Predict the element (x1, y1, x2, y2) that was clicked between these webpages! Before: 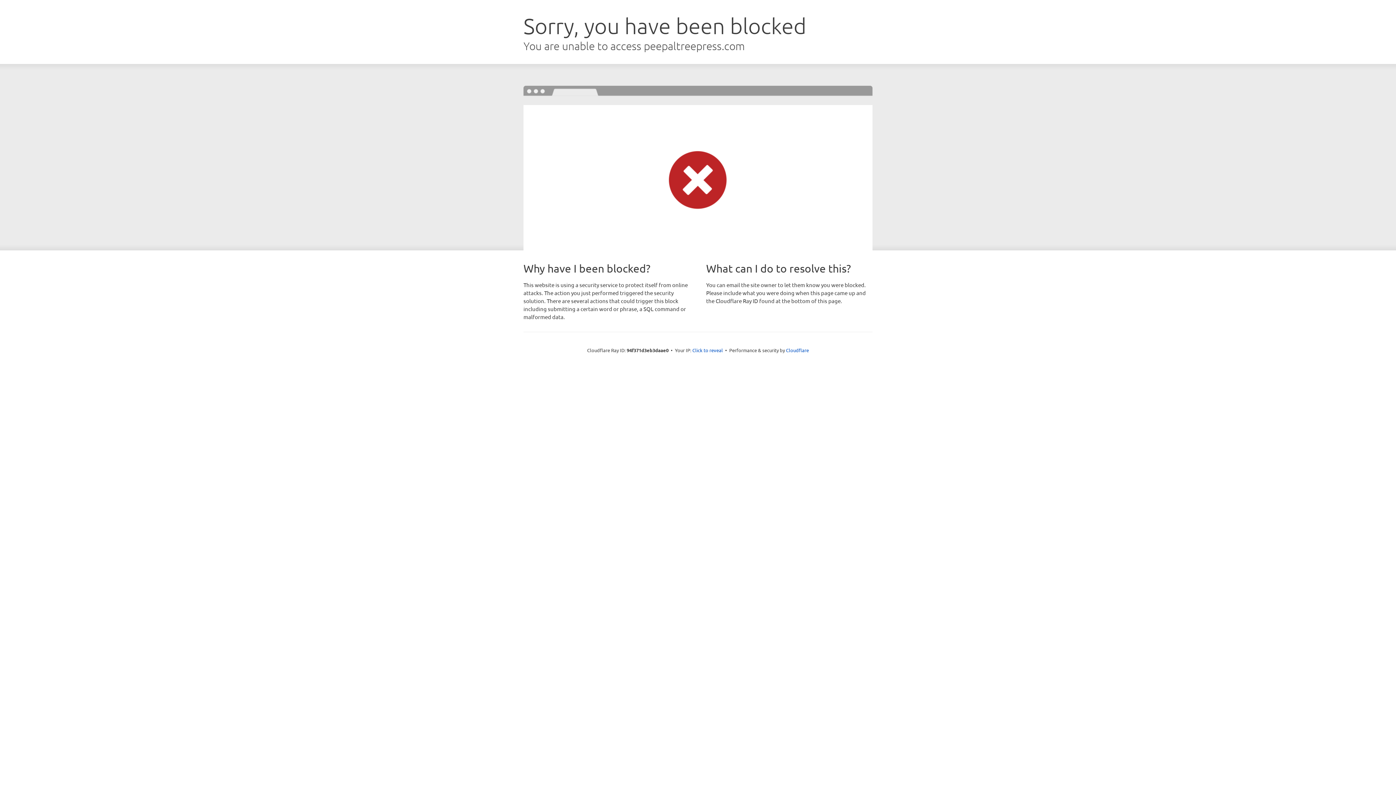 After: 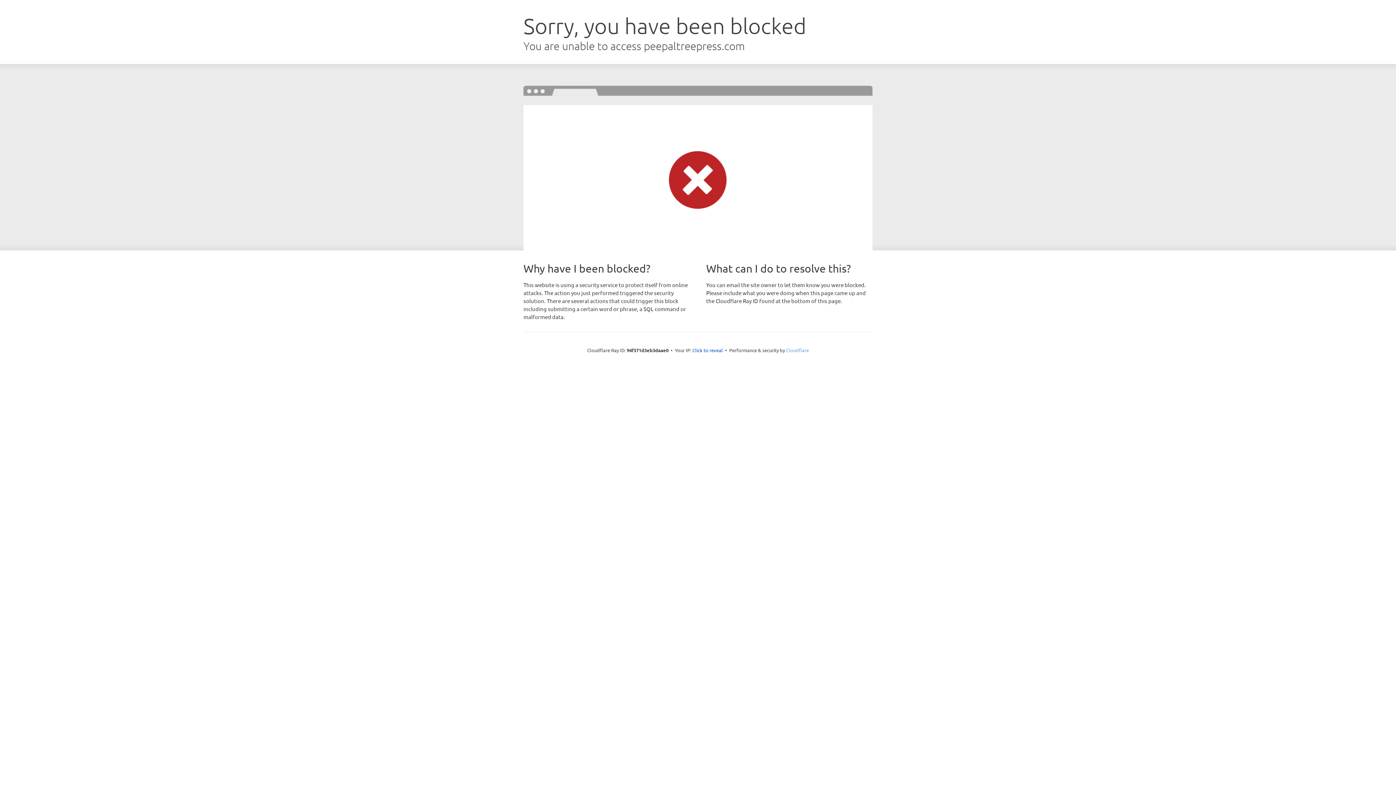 Action: label: Cloudflare bbox: (786, 347, 809, 353)